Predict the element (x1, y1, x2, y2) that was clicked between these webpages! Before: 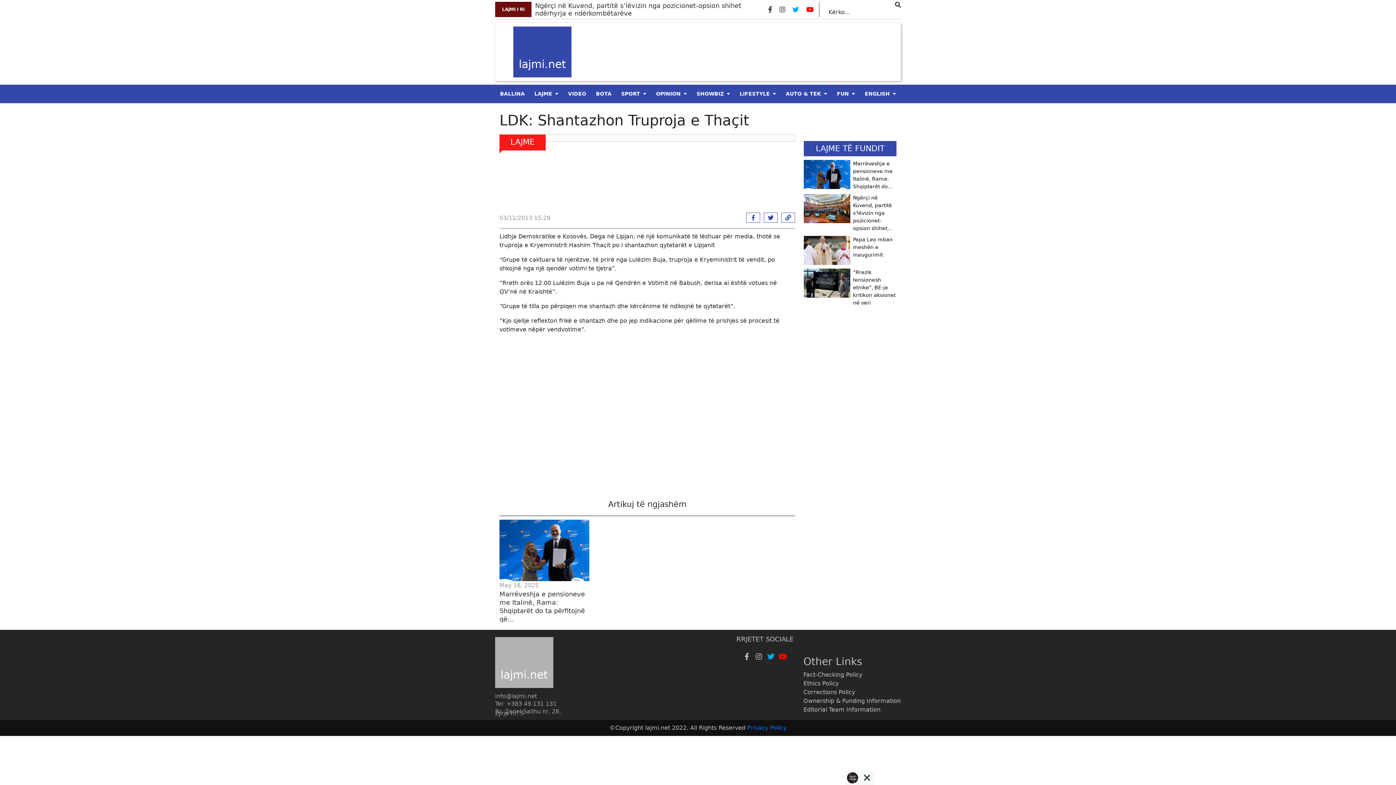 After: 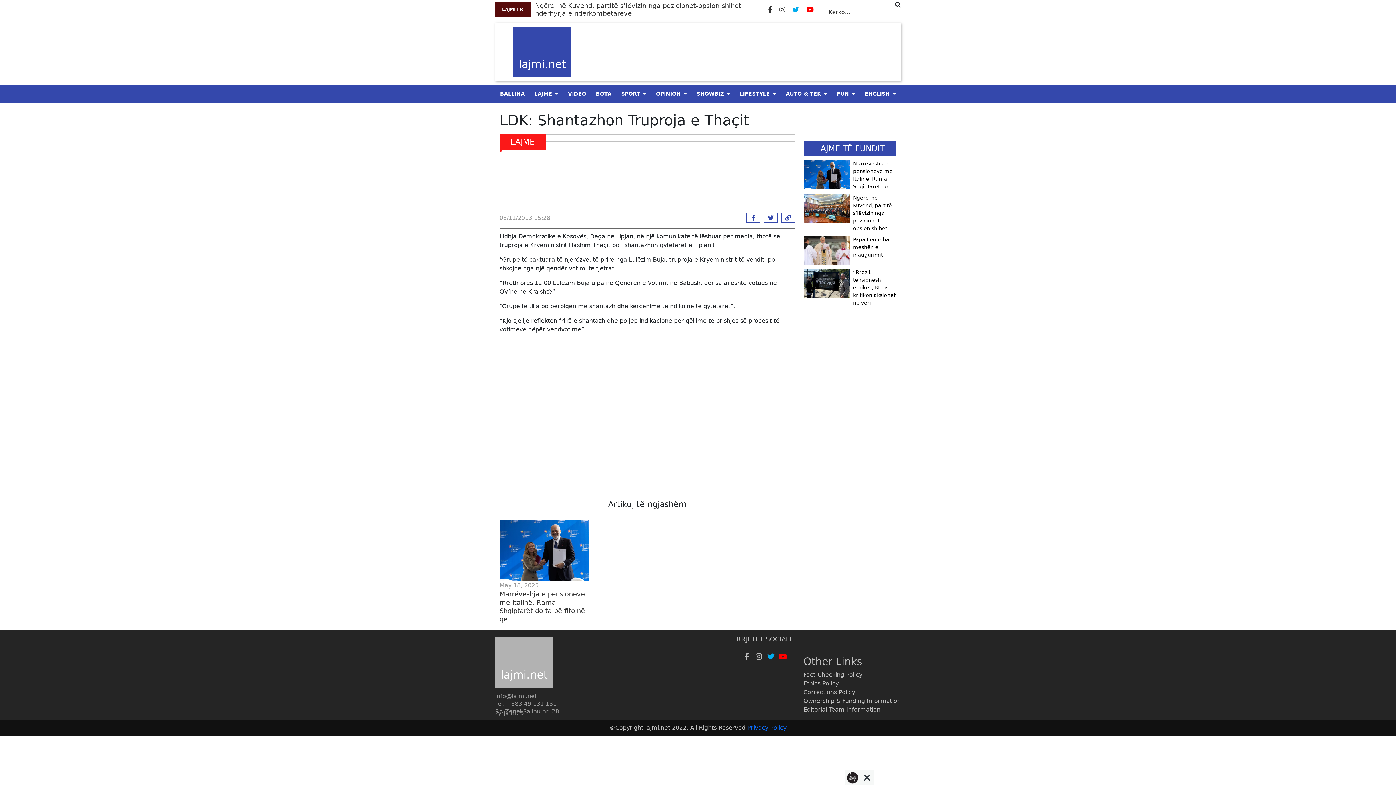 Action: bbox: (777, 212, 795, 222)